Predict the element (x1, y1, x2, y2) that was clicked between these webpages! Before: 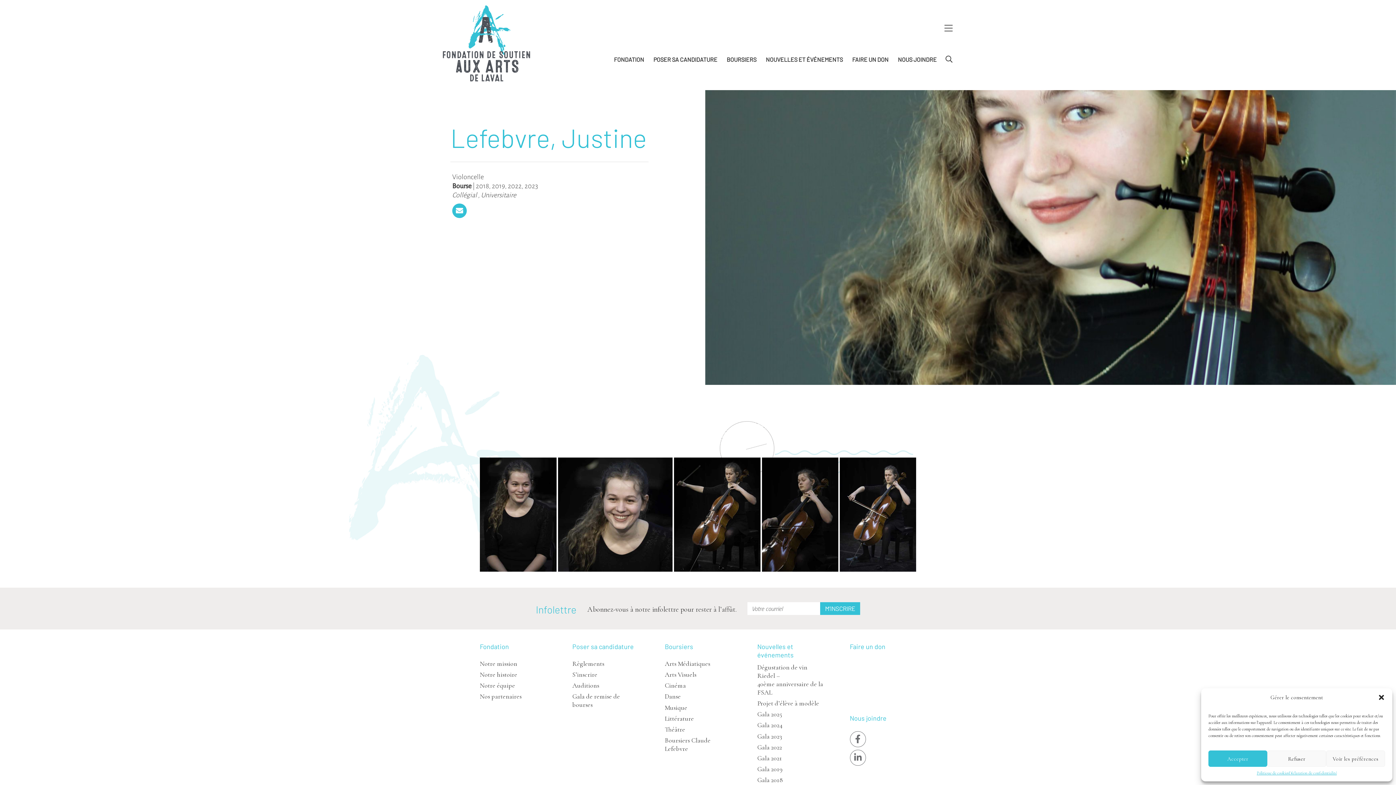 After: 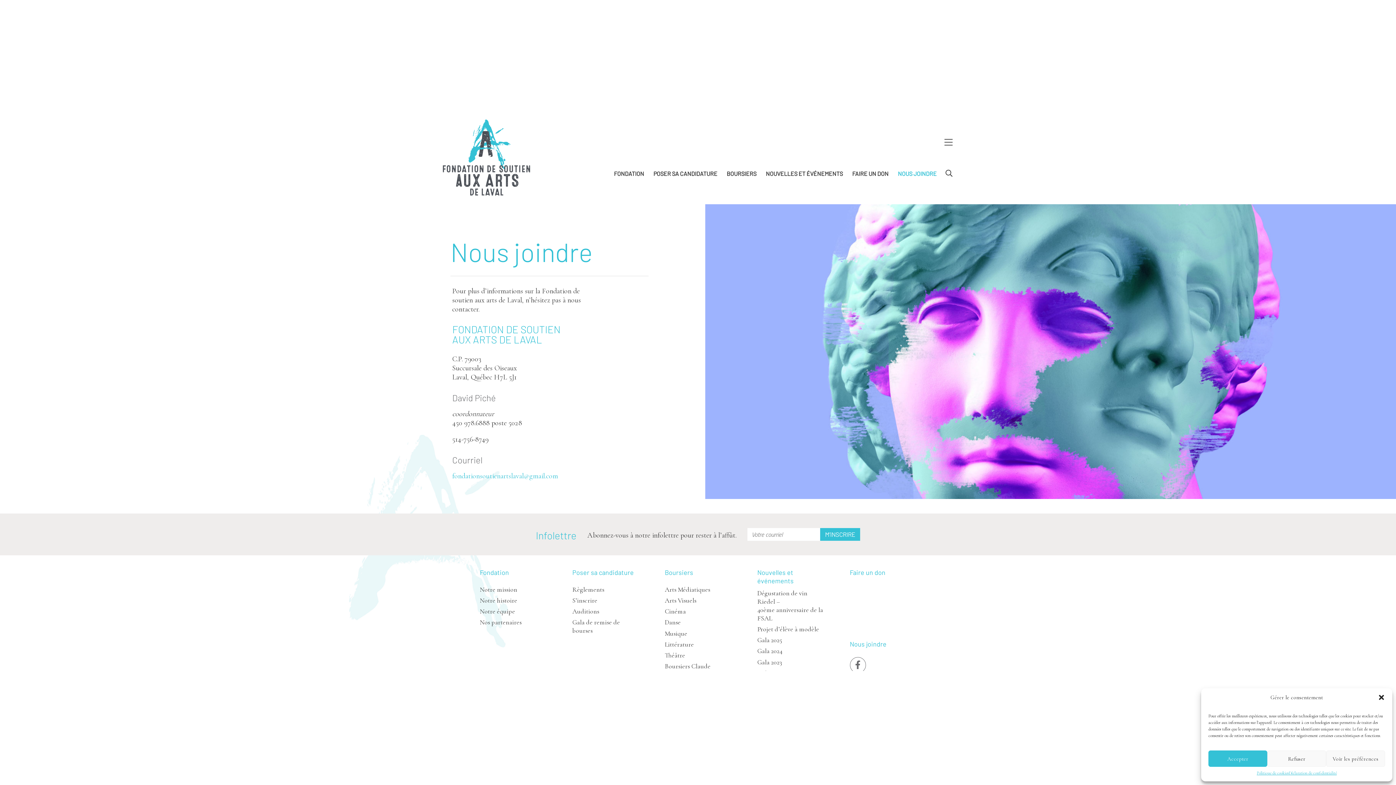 Action: bbox: (850, 714, 916, 730) label: Nous joindre